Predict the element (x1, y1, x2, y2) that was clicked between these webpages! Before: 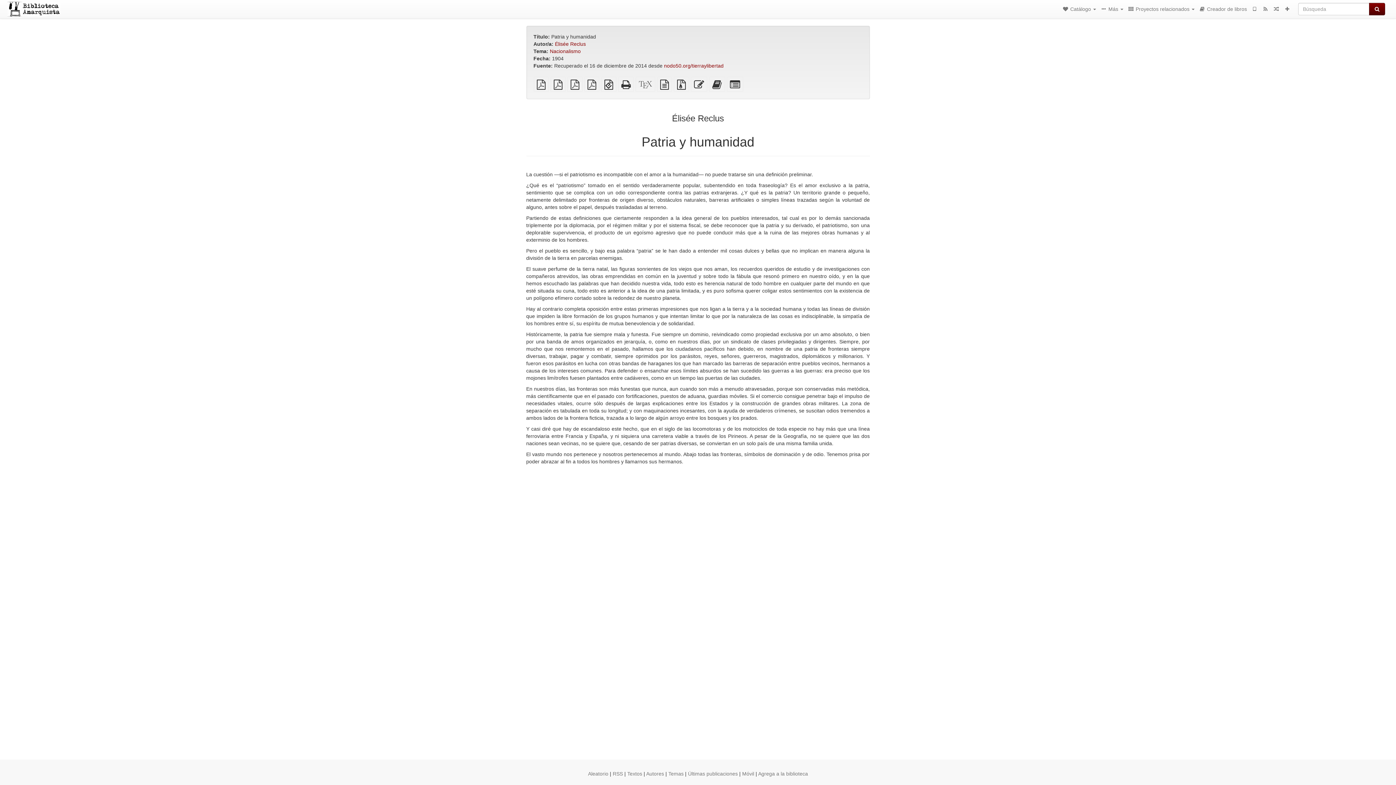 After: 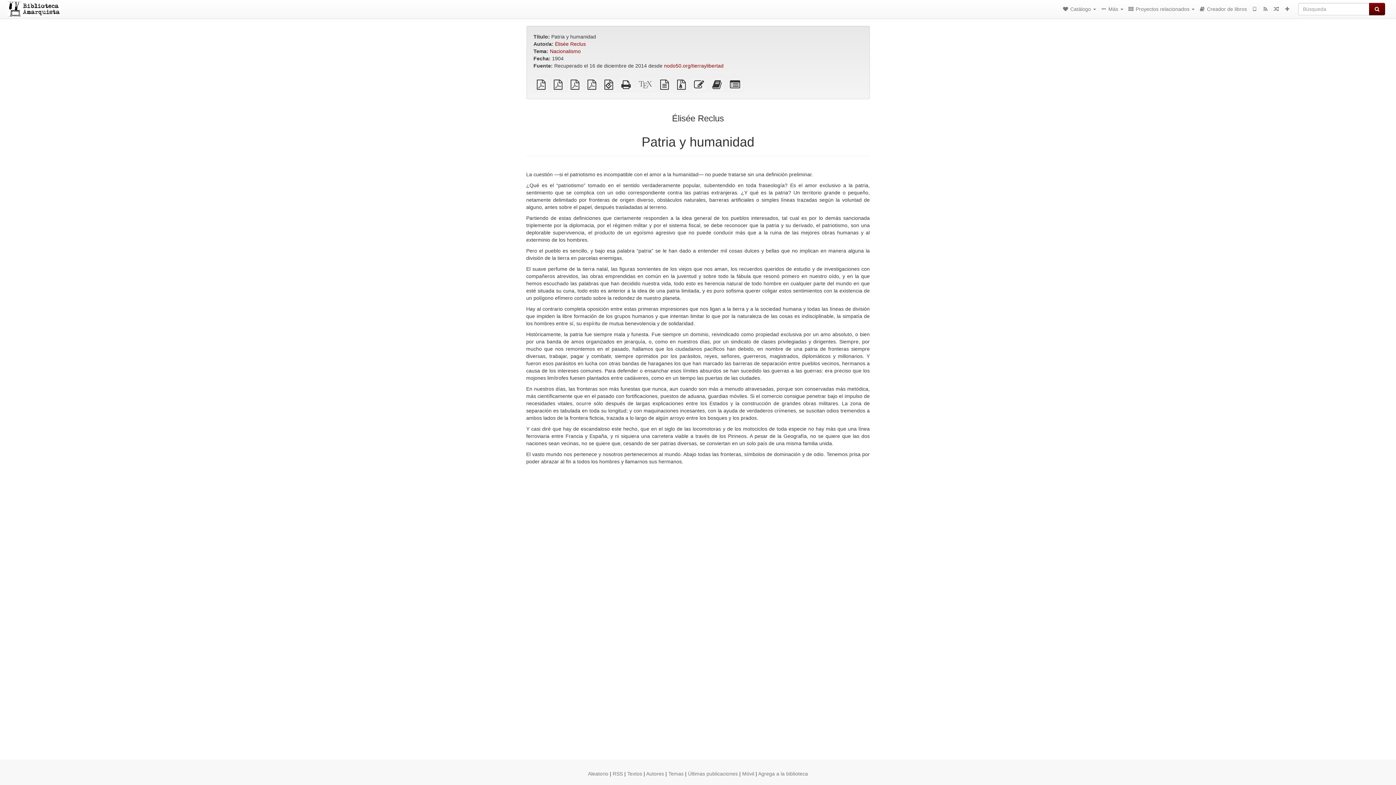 Action: bbox: (584, 83, 599, 89) label: PDF mini